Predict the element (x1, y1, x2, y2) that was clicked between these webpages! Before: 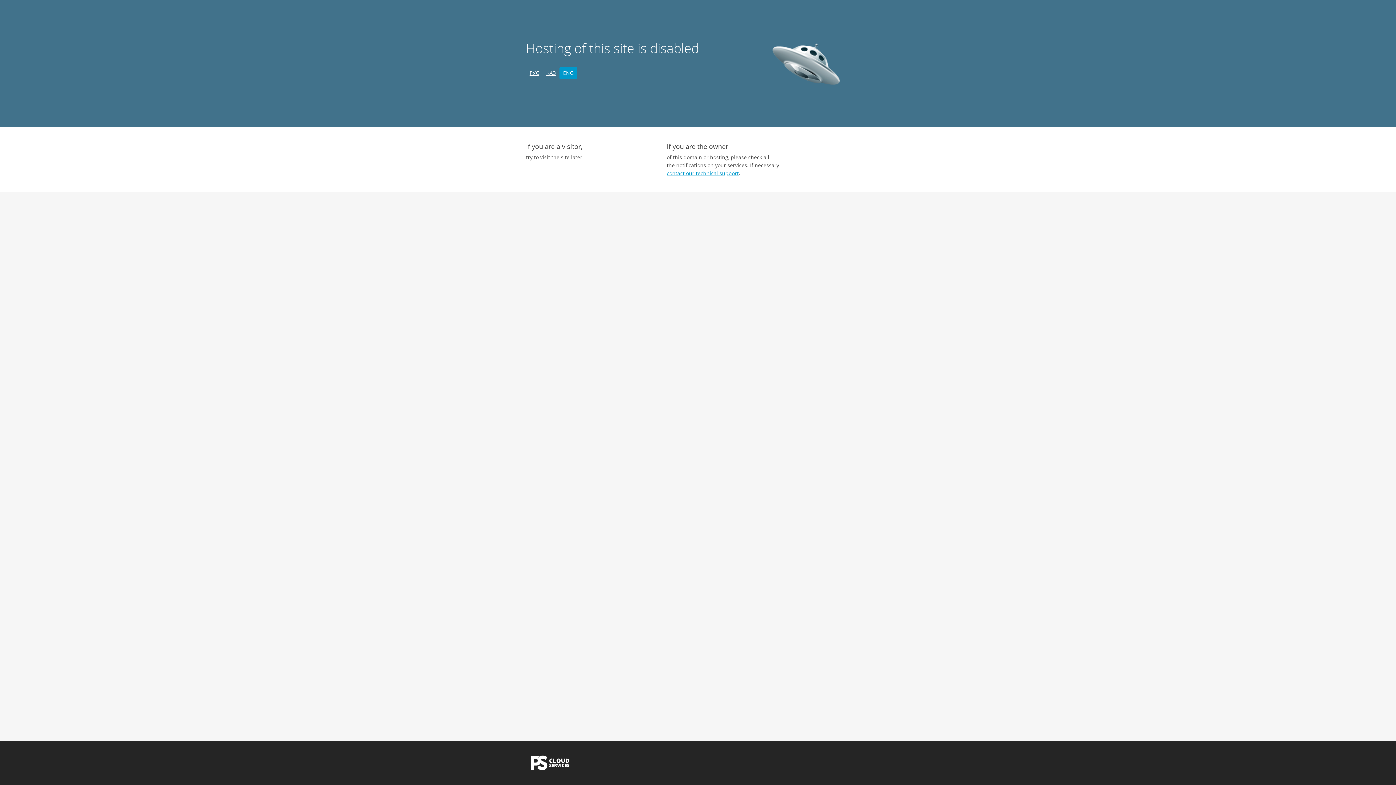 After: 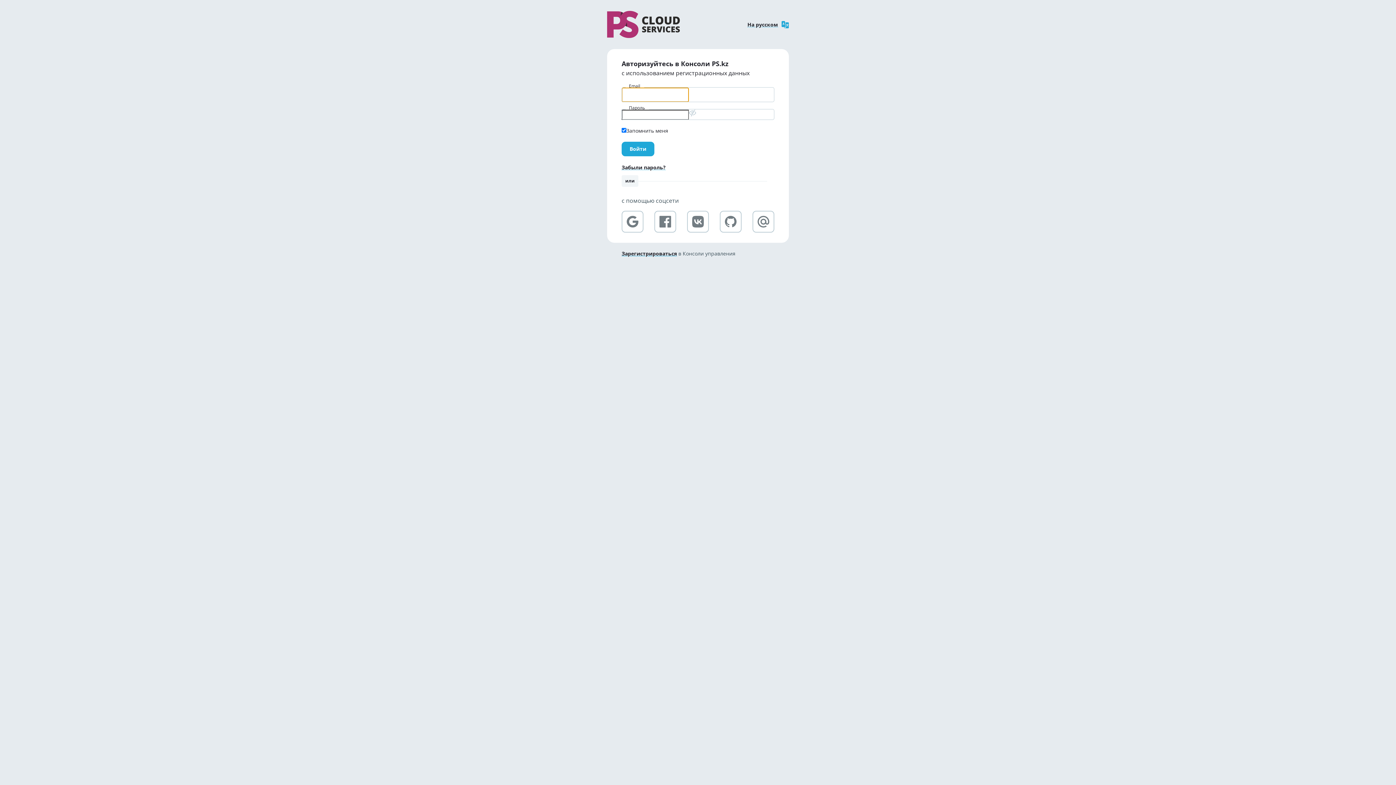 Action: bbox: (666, 169, 738, 176) label: contact our technical support